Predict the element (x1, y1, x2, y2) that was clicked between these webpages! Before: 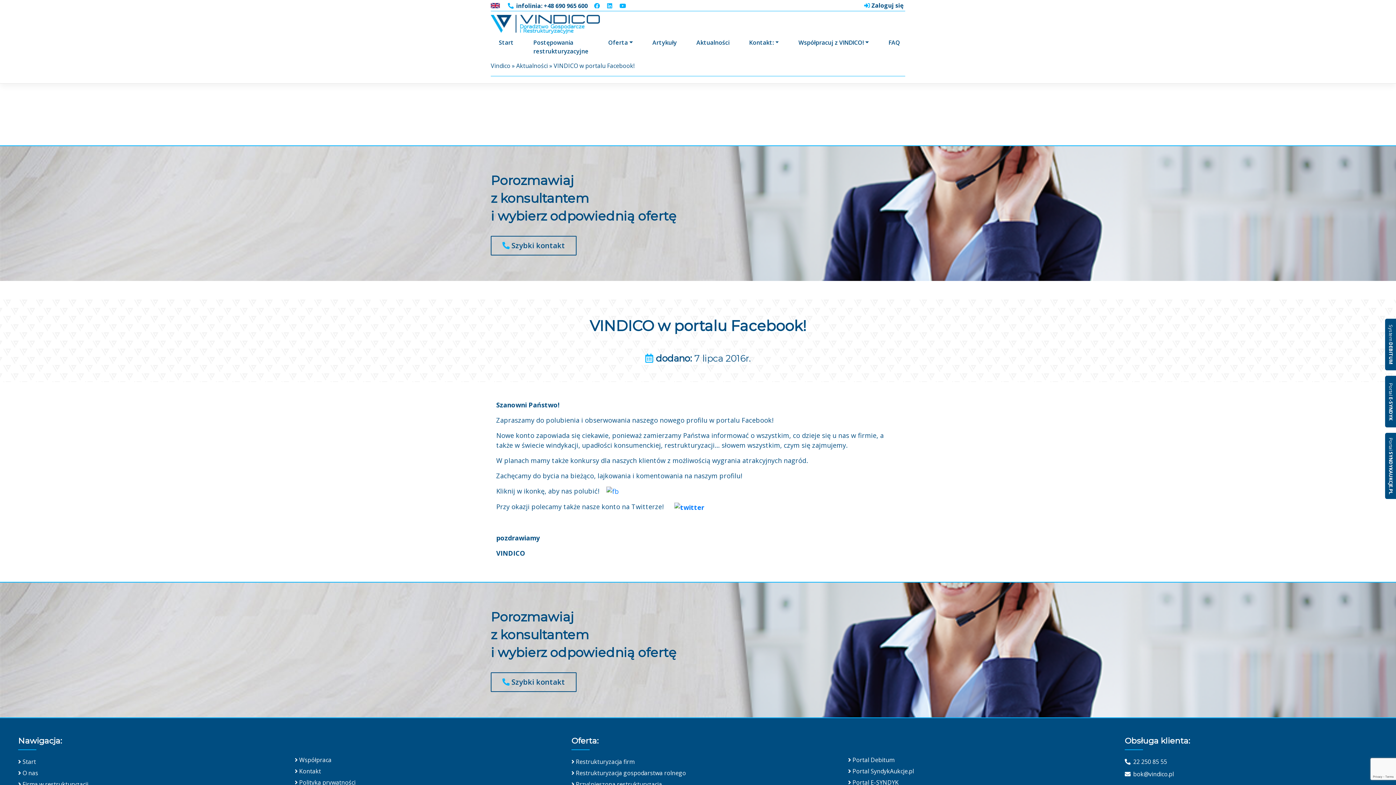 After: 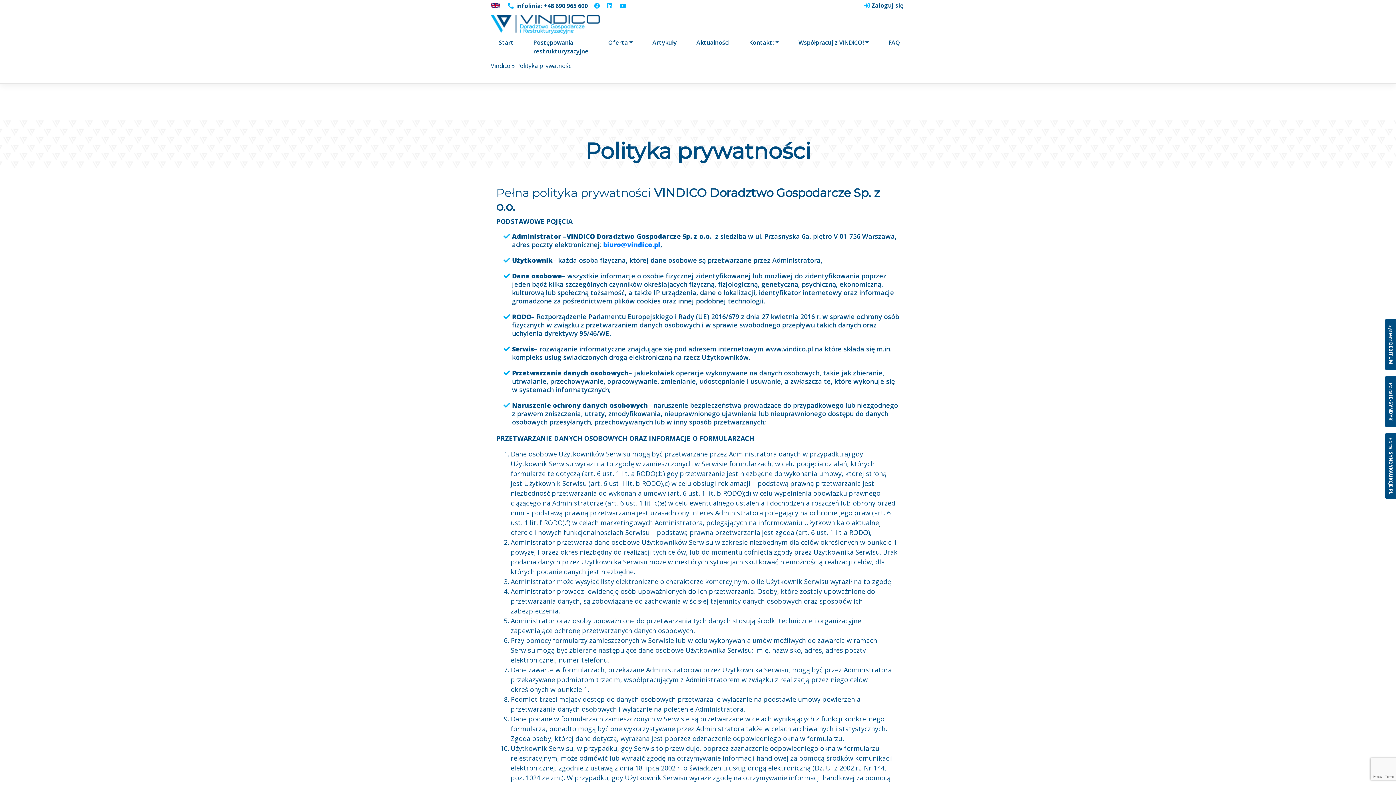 Action: bbox: (294, 778, 560, 787) label:  Polityka prywatności